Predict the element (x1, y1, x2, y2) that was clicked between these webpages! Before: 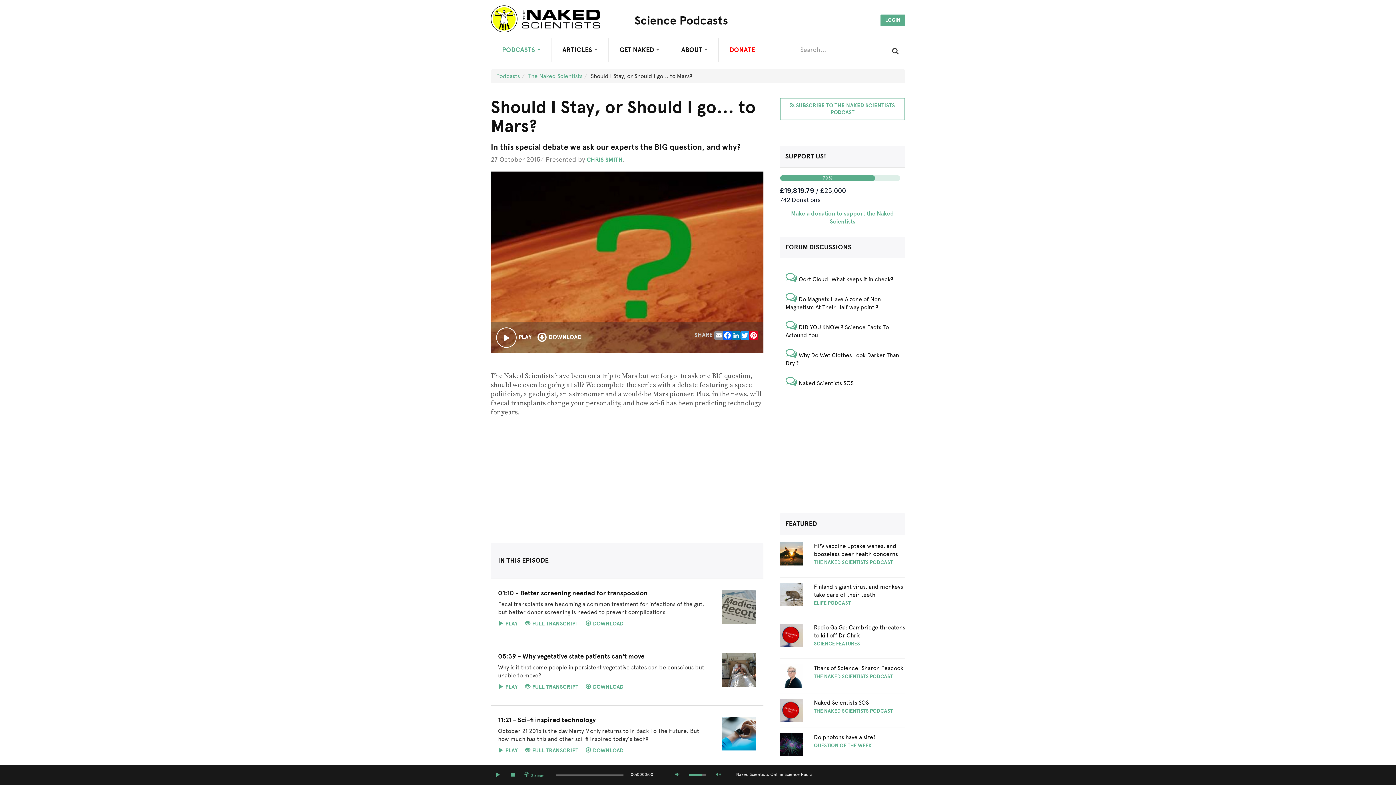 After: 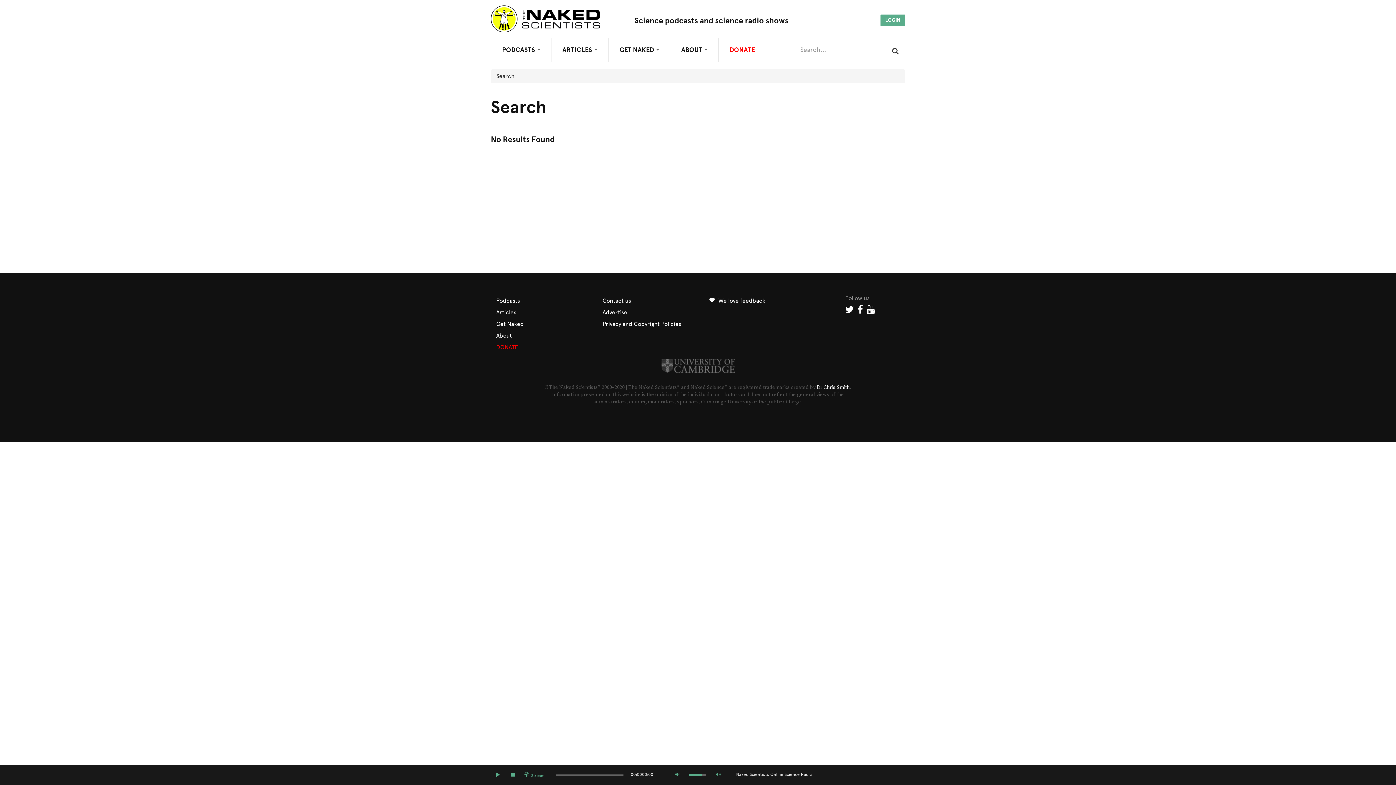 Action: bbox: (890, 45, 900, 56) label: APPLY